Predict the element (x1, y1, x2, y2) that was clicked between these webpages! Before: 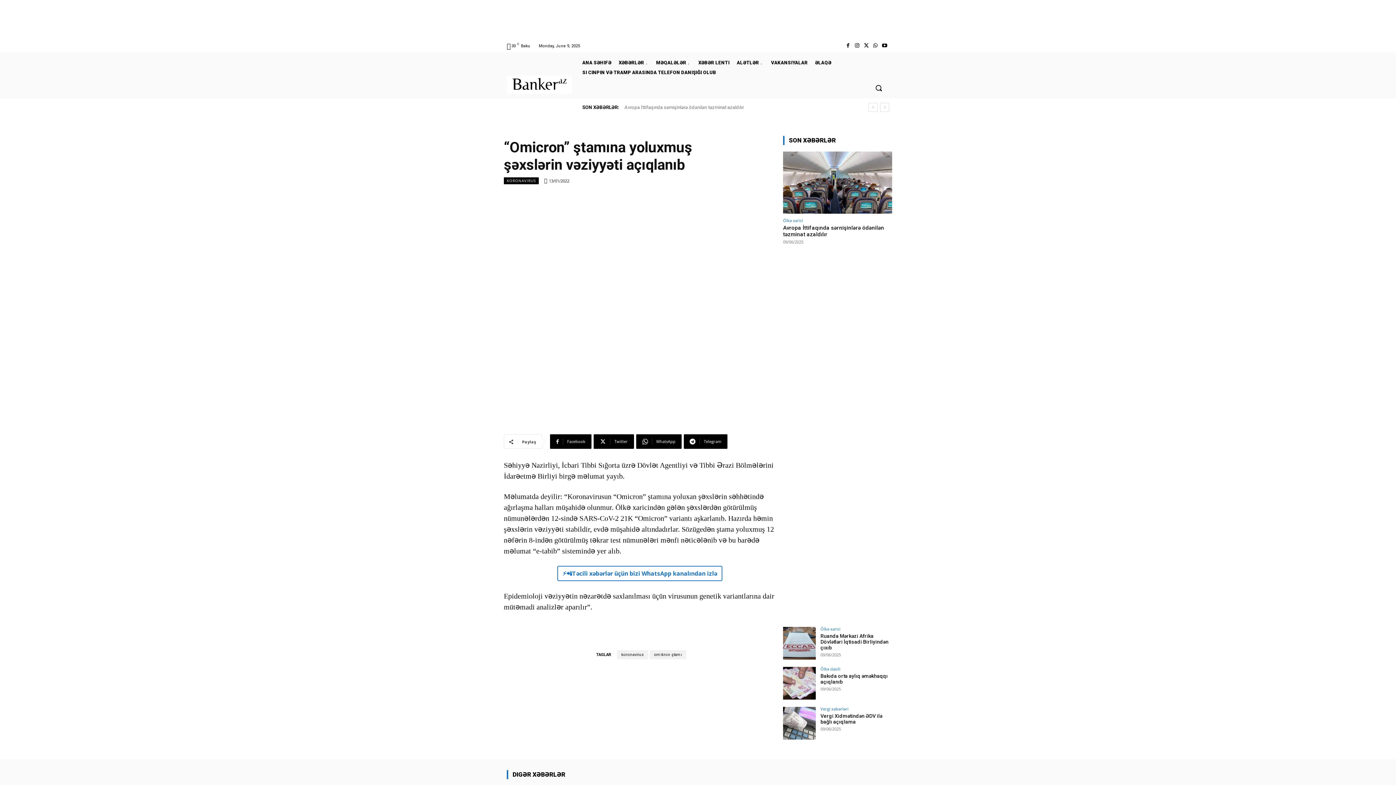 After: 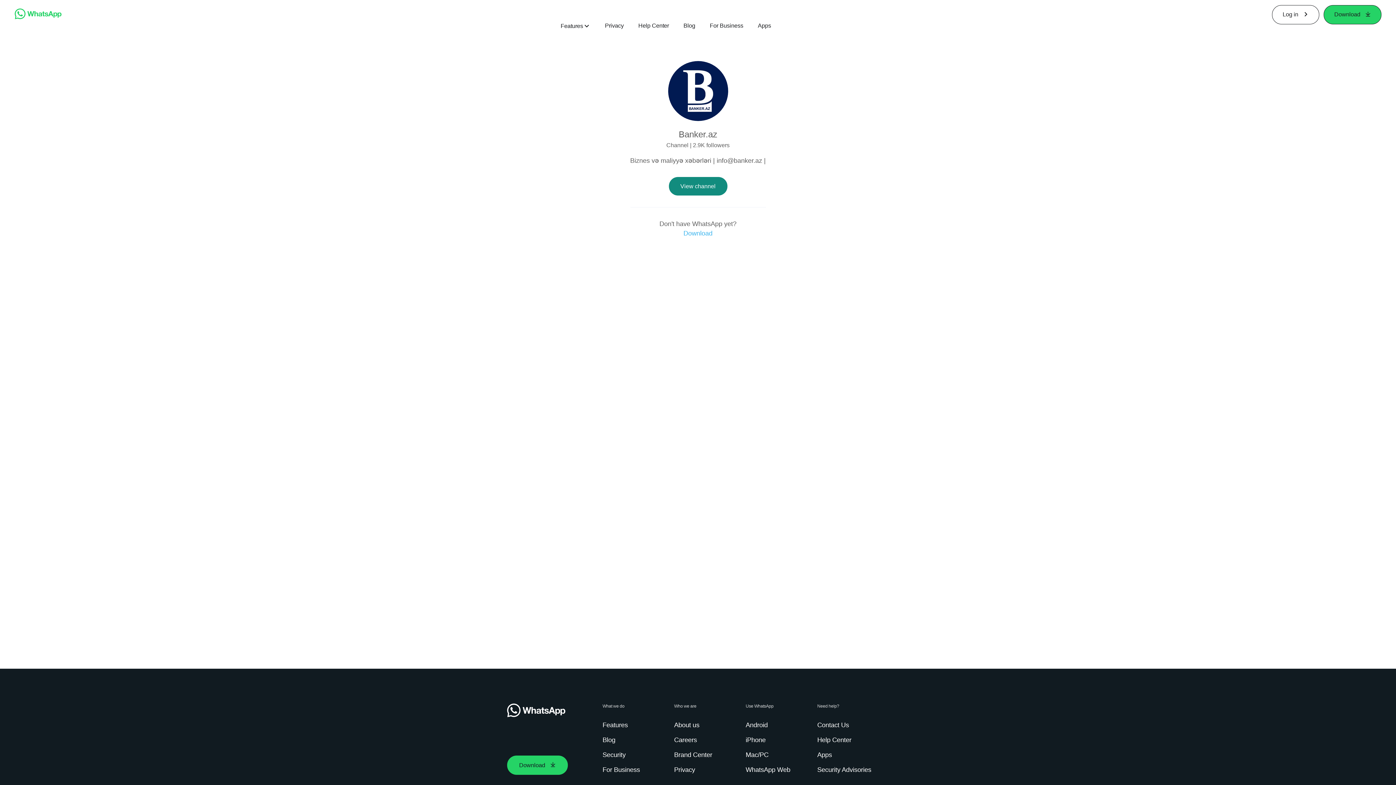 Action: bbox: (871, 41, 880, 50)